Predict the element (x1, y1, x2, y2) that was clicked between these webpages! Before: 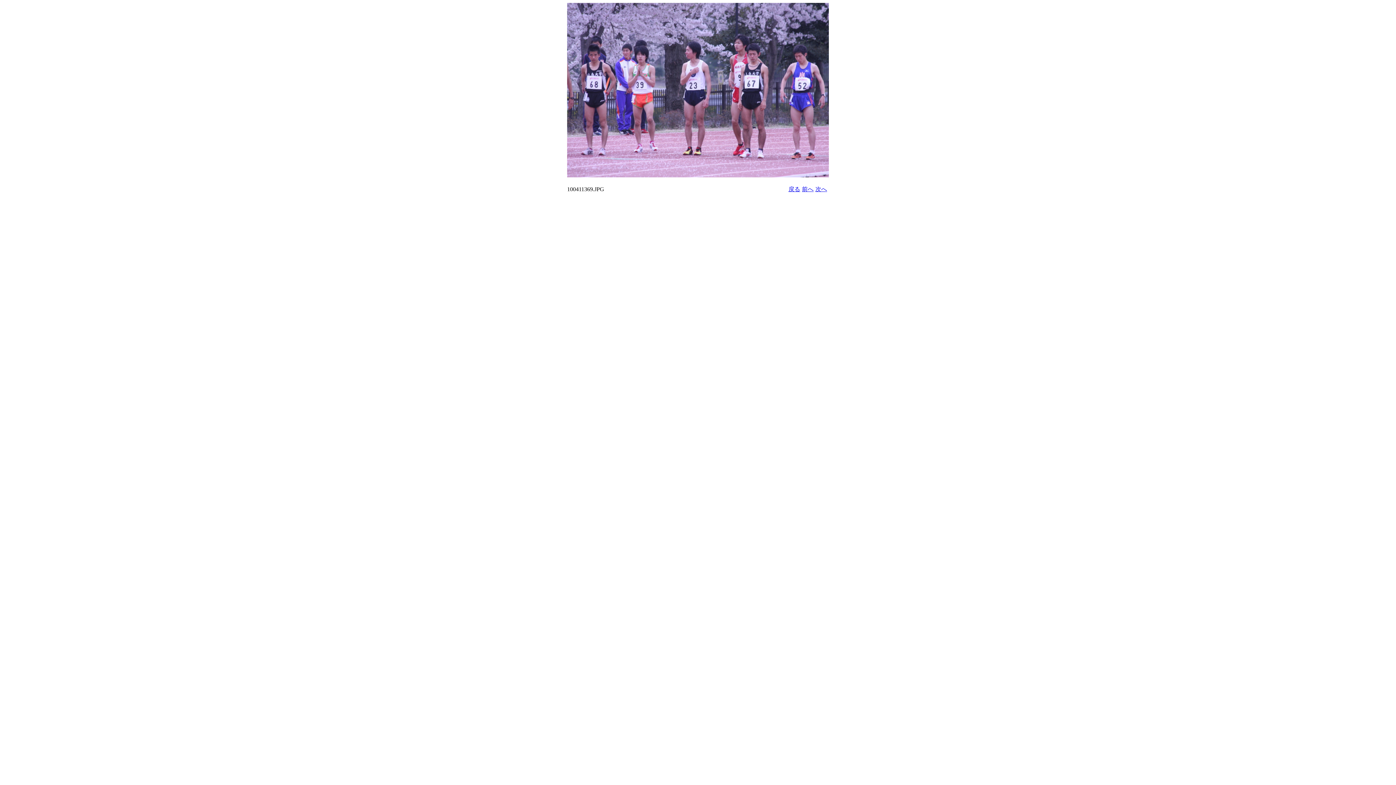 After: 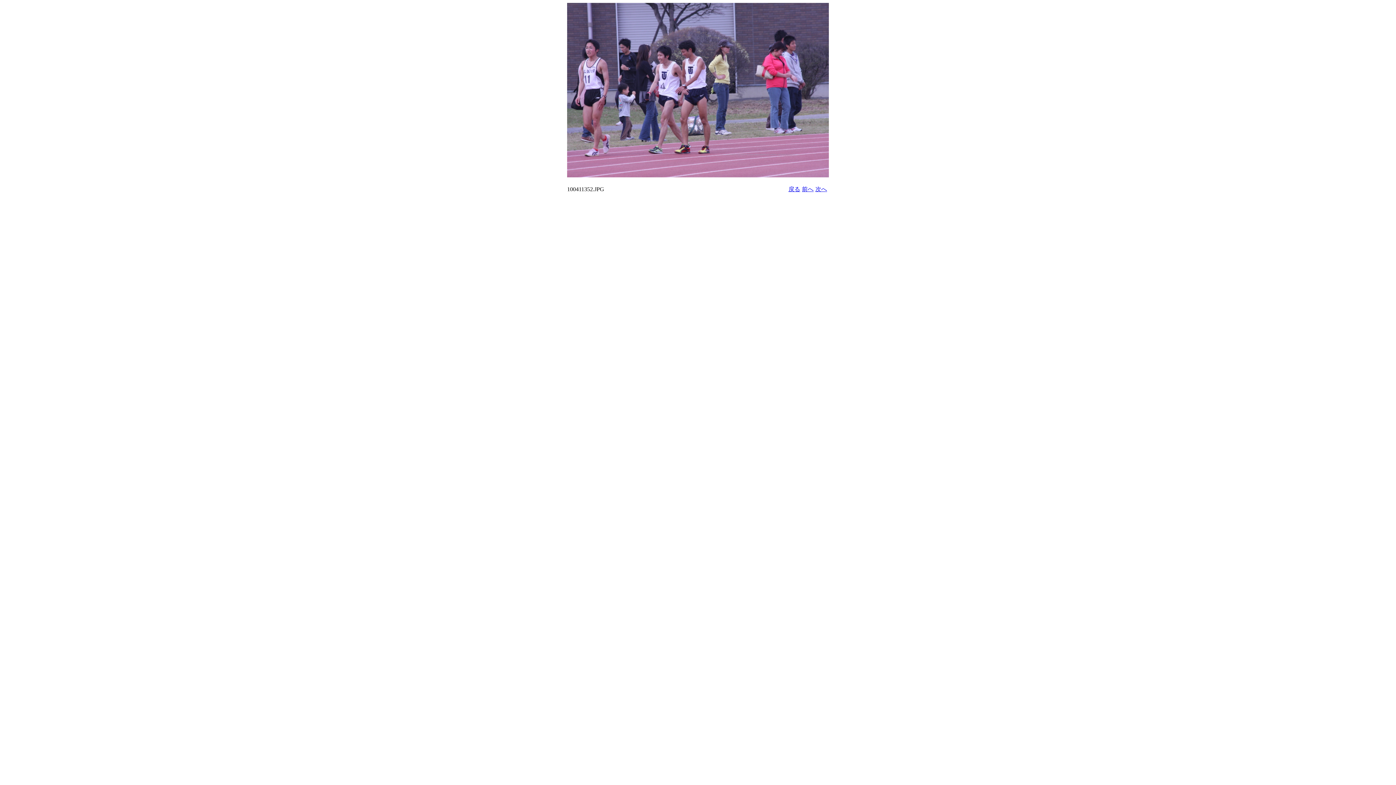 Action: label: 前へ bbox: (802, 186, 813, 192)